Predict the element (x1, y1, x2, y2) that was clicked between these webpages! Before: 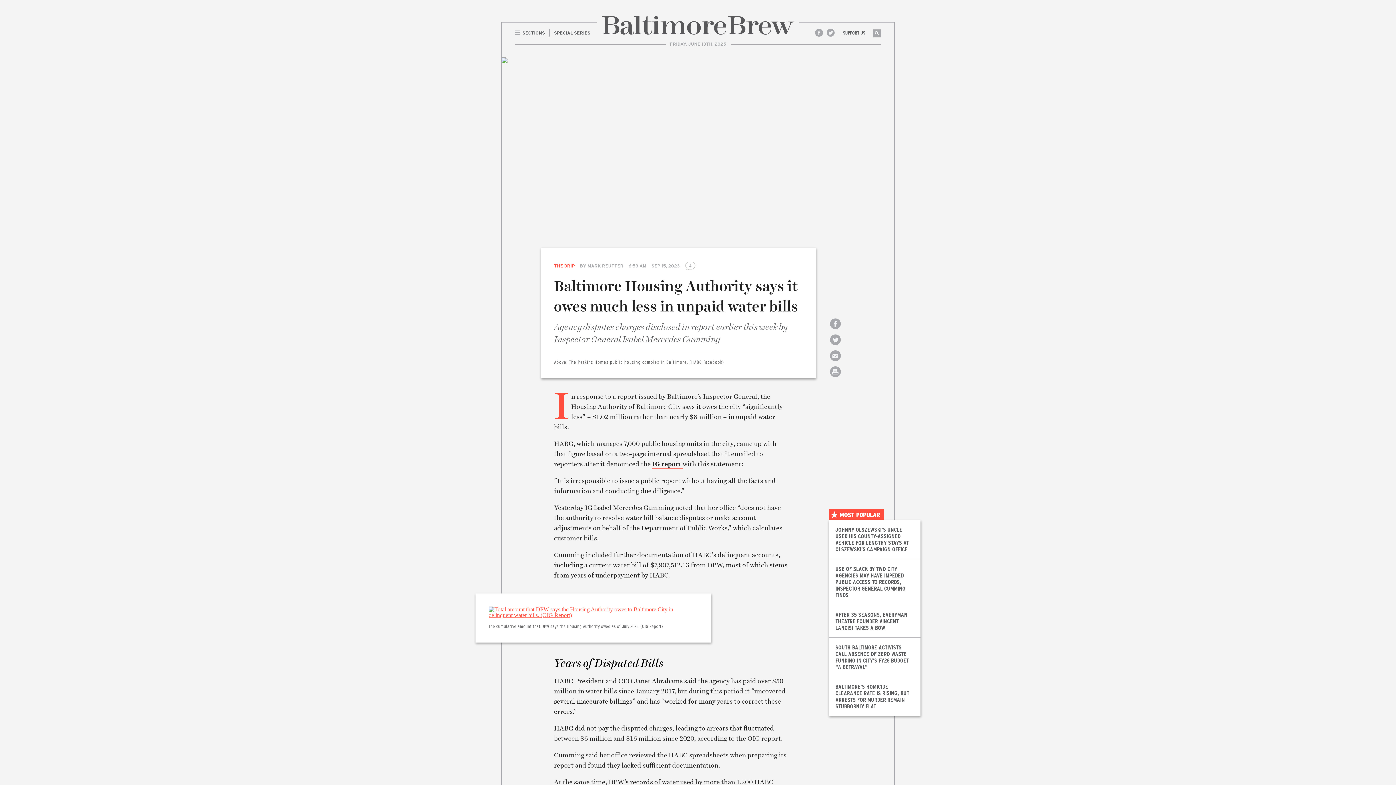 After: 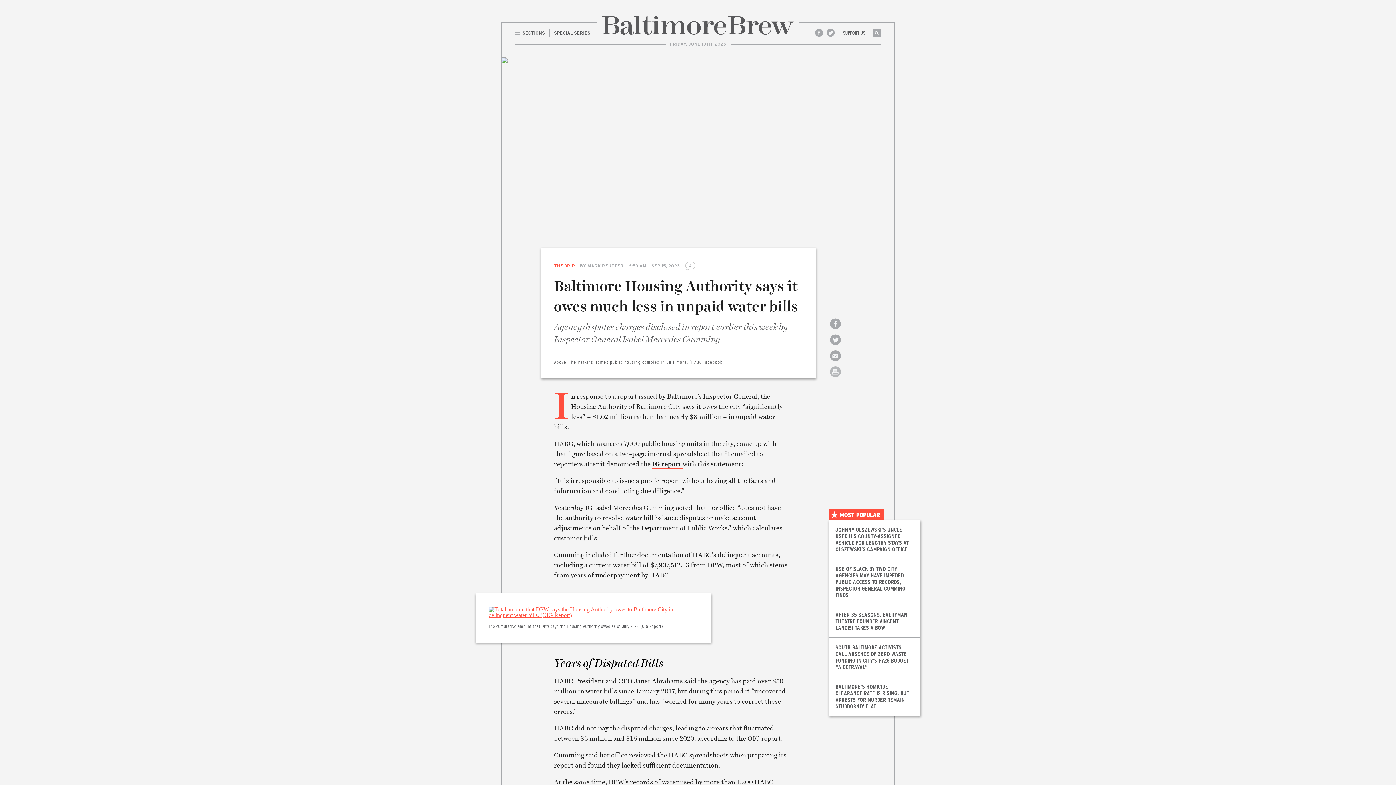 Action: label: Print this article bbox: (829, 365, 842, 378)